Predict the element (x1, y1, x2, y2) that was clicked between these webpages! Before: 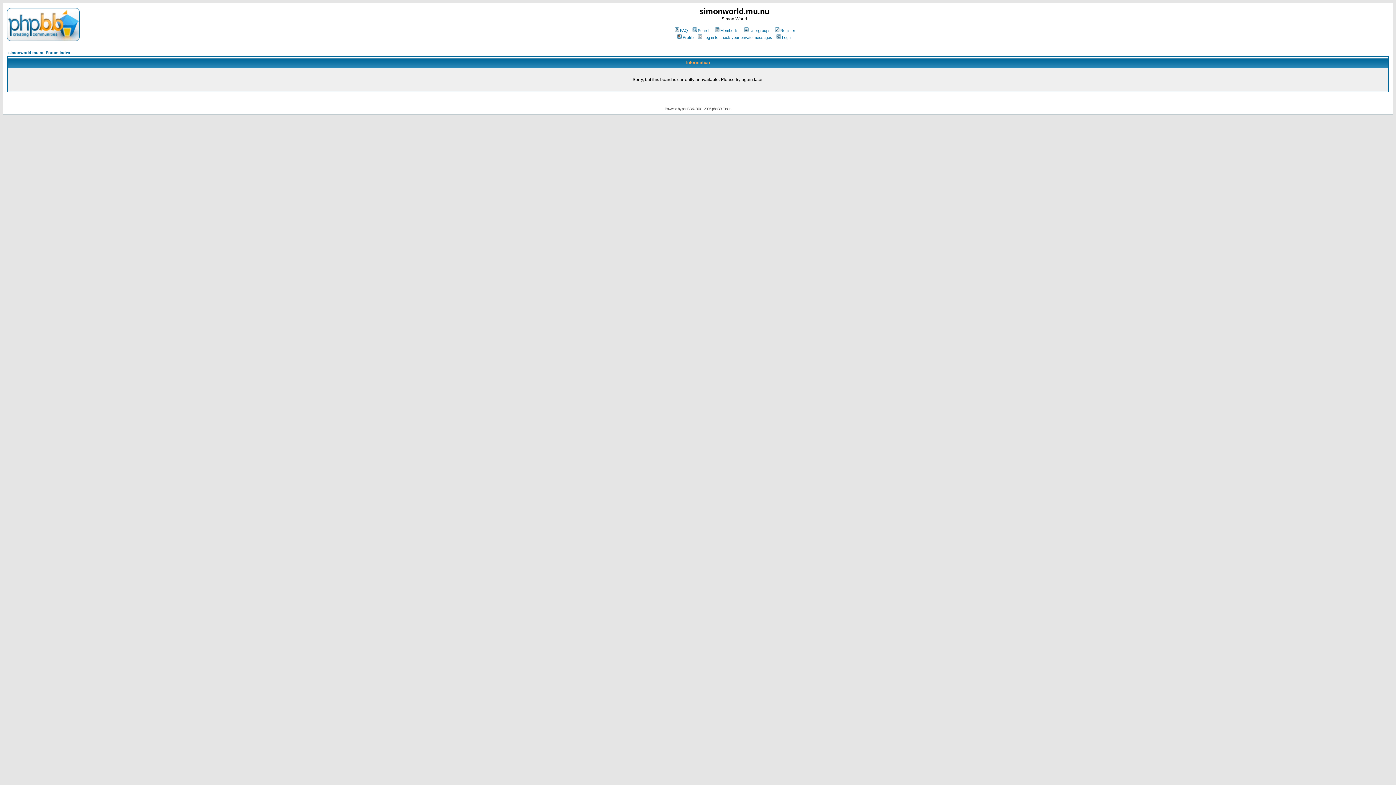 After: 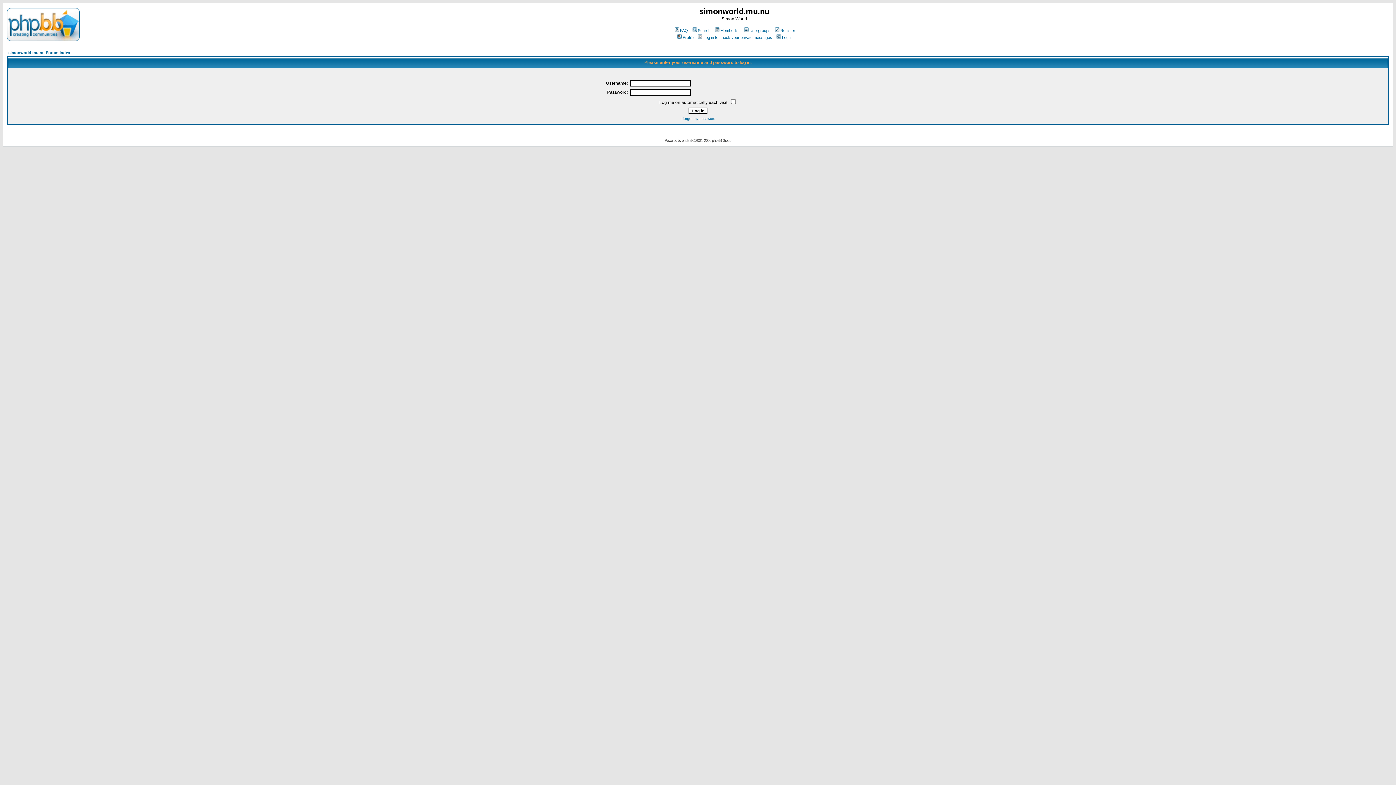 Action: bbox: (775, 35, 792, 39) label: Log in